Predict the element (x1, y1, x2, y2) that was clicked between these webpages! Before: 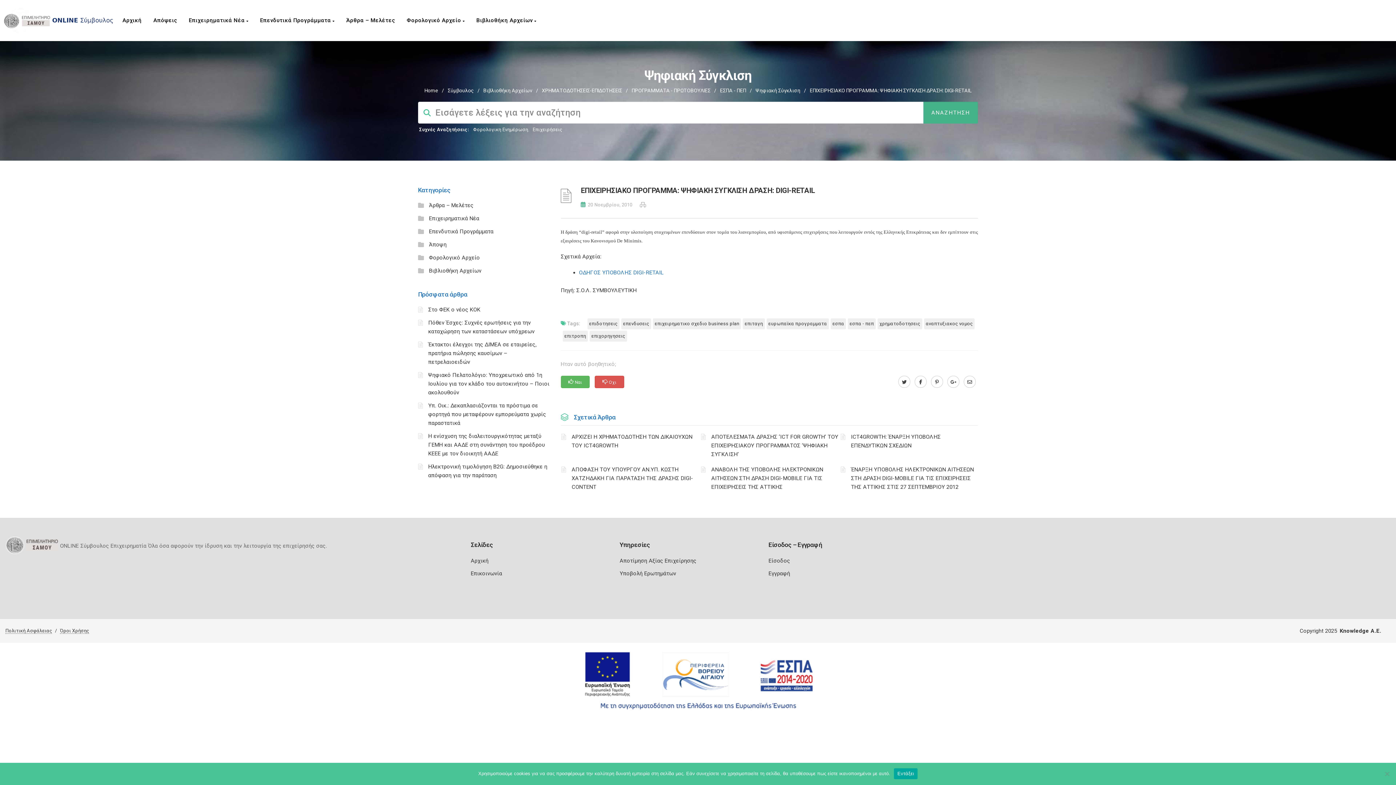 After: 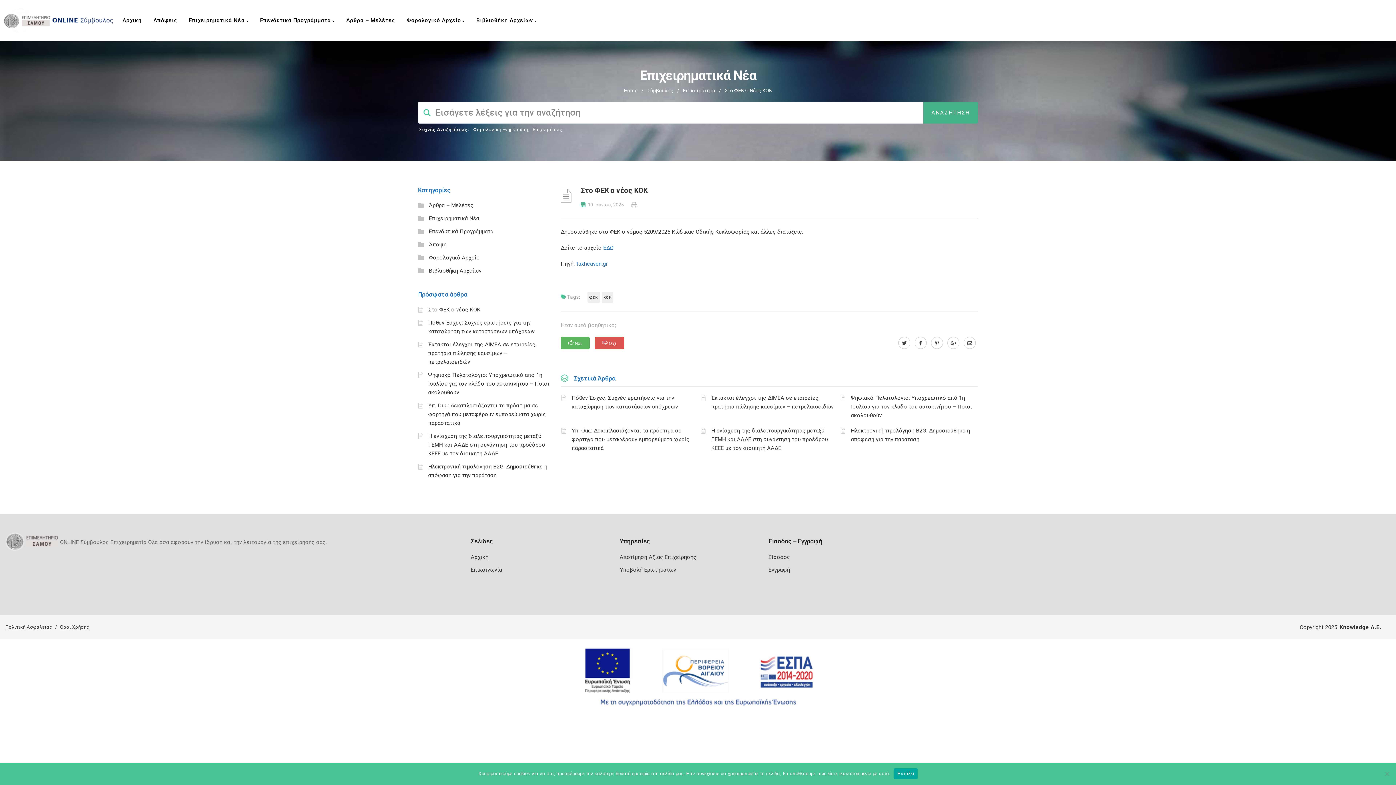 Action: label: Στο ΦΕΚ ο νέος ΚΟΚ bbox: (428, 306, 480, 313)